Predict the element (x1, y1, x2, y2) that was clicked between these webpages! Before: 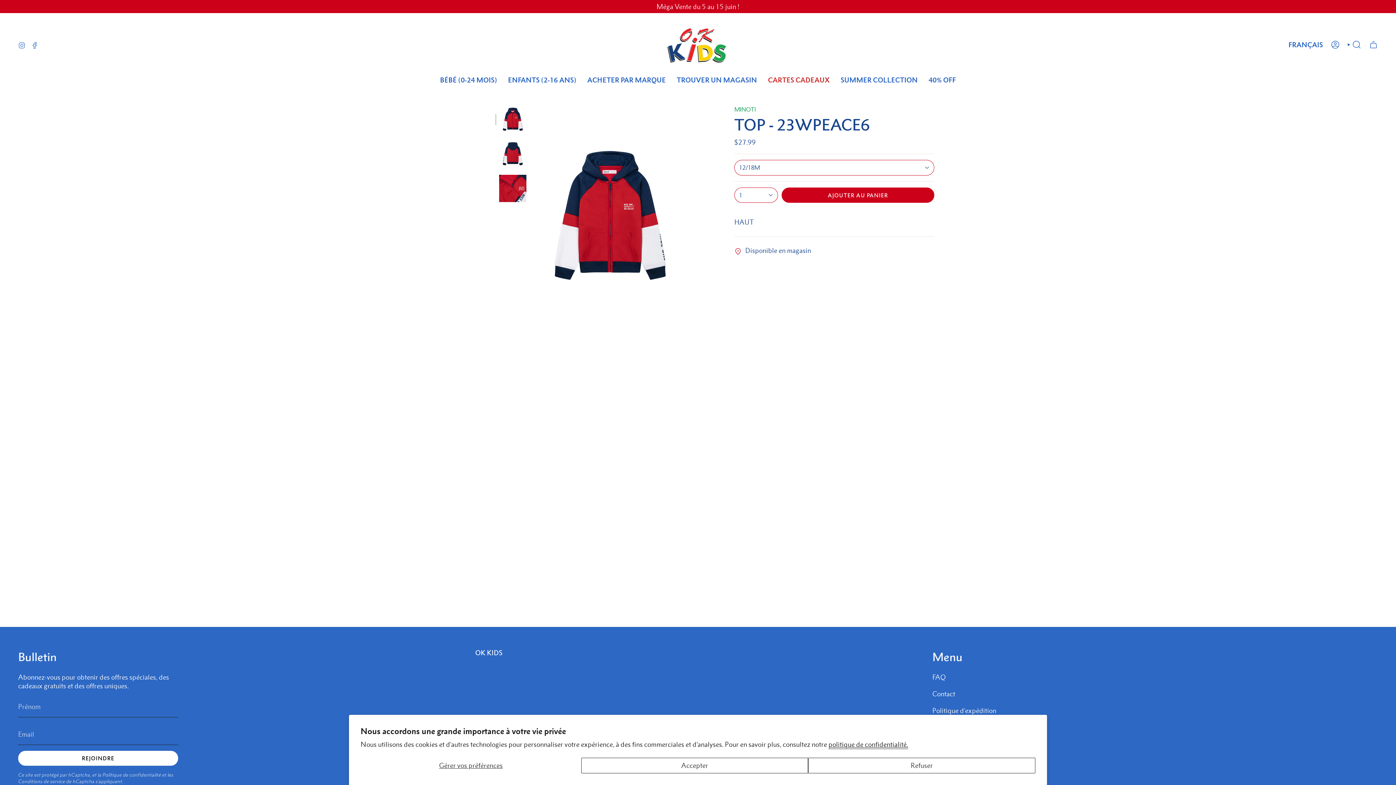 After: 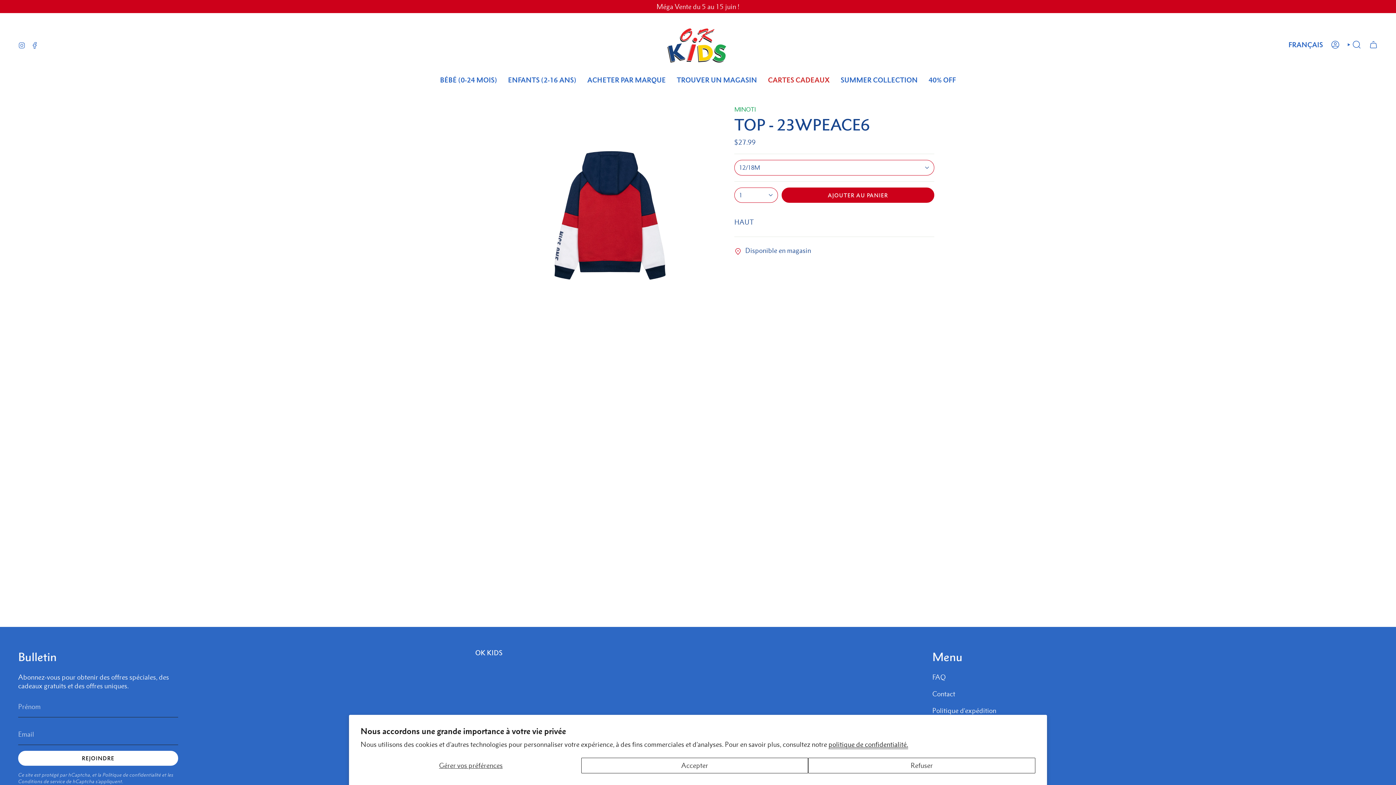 Action: bbox: (499, 140, 526, 167)